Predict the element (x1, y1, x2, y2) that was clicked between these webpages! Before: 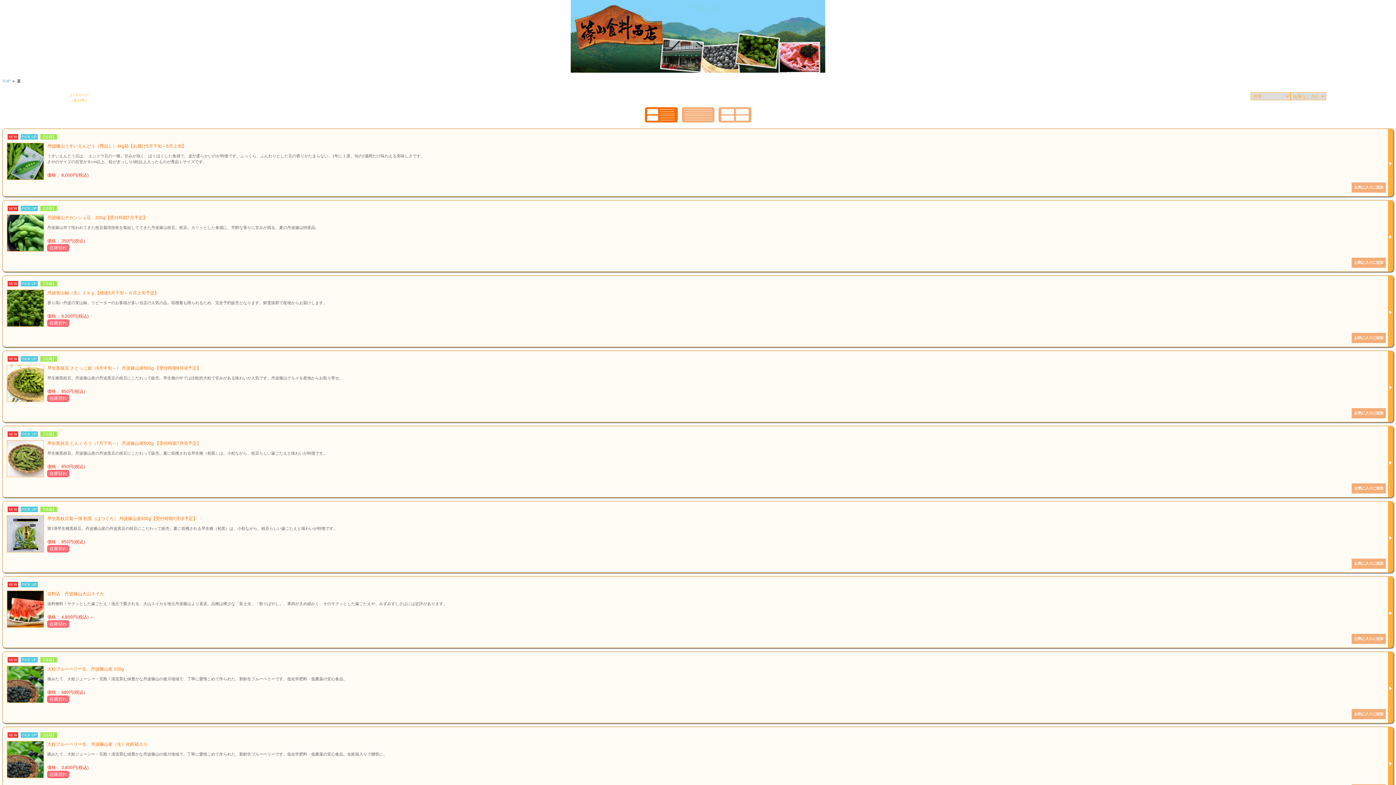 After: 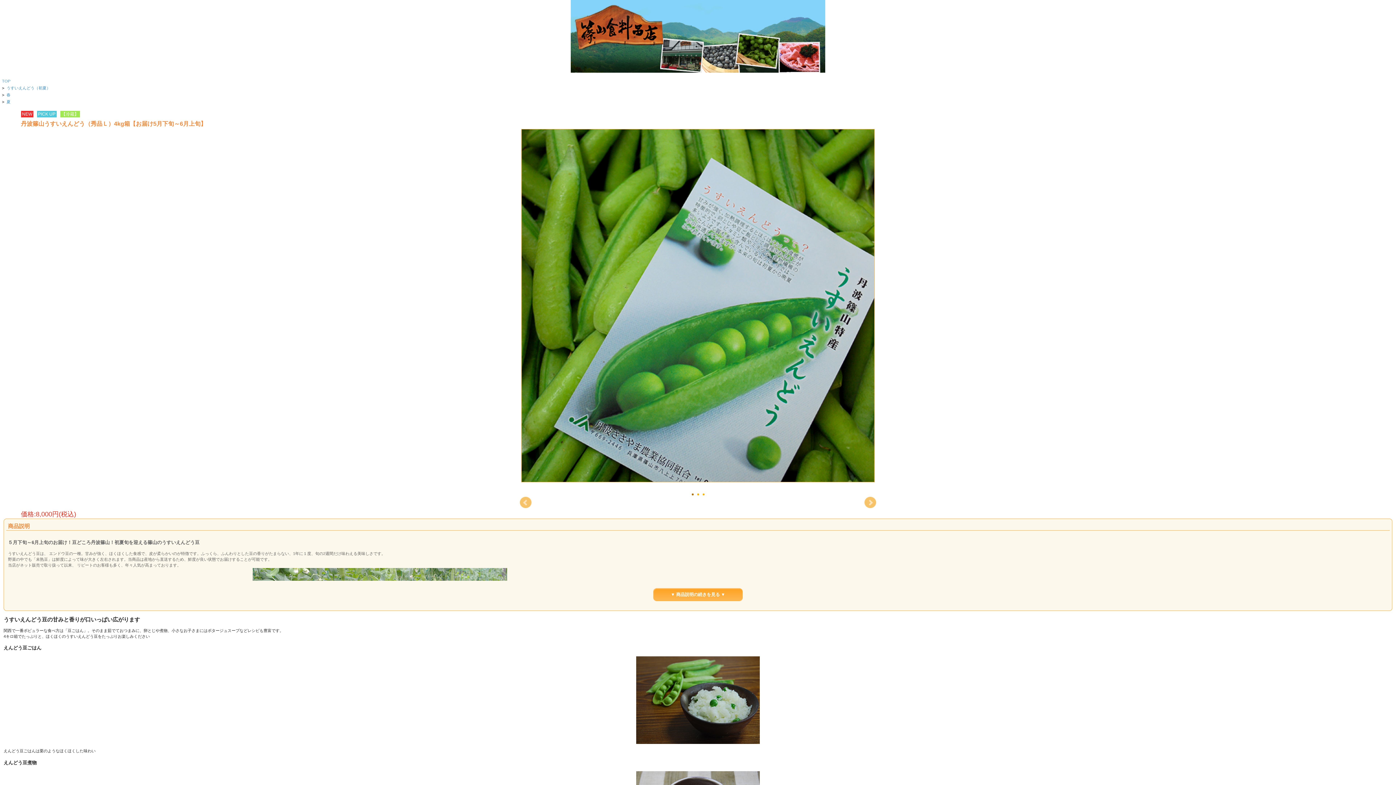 Action: bbox: (2, 128, 1393, 196) label: NEW PICK UP 【冷蔵】
丹波篠山うすいえんどう（秀品Ｌ）4kg箱【お届け5月下旬～6月上旬】
うすいえんどう豆は、 エンドウ豆の一種。甘みが強く、ほくほくした食感で、皮が柔らかいのが特徴です。ふっくら、ふんわりとした豆の香りがたまらない、1年に１度、旬の2週間だけ味わえる美味しさです。
さやのサイズの目安が８cm以上、粒がぎっしり6粒以上入ったものが秀品Ｌサイズです。
価格： 8,000円(税込)